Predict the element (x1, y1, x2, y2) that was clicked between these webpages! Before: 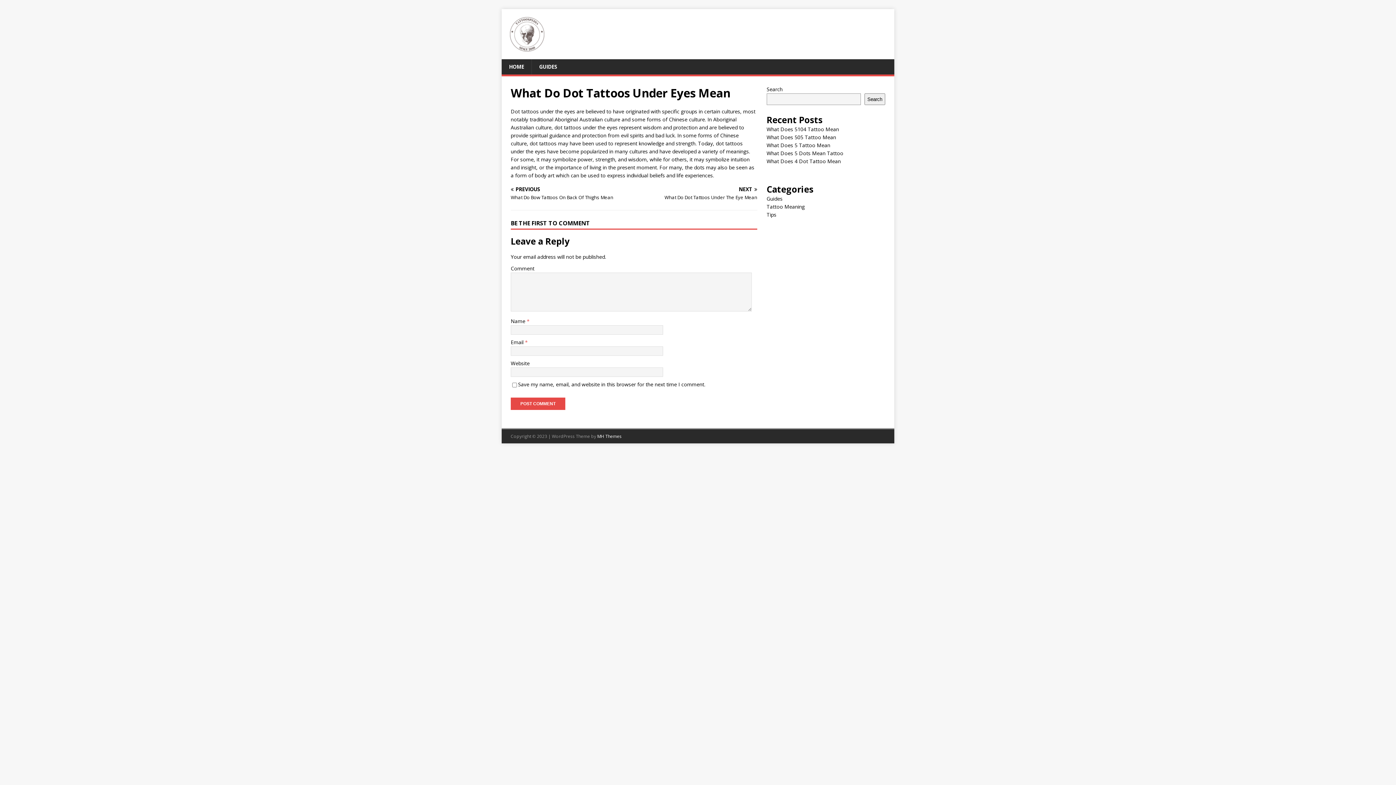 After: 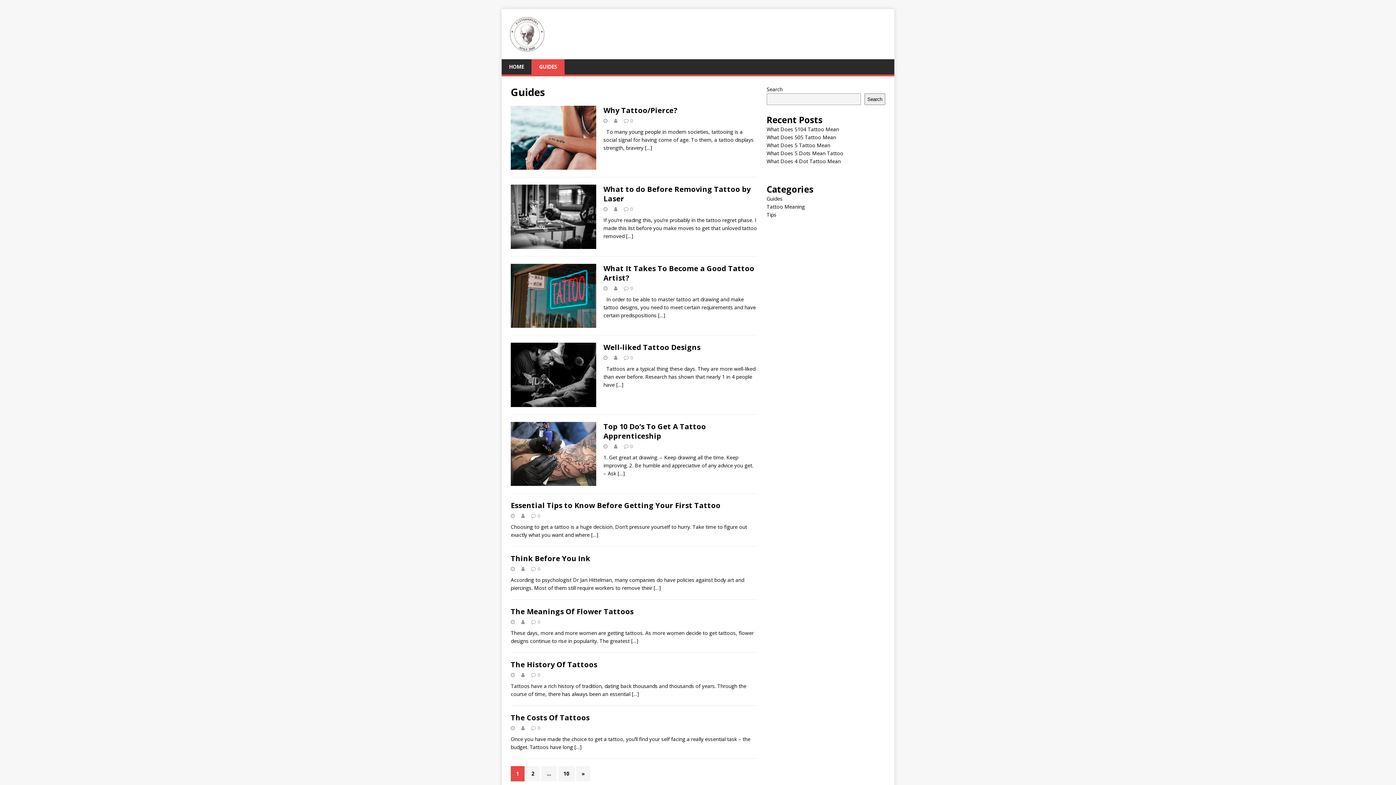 Action: label: Guides bbox: (766, 195, 782, 202)